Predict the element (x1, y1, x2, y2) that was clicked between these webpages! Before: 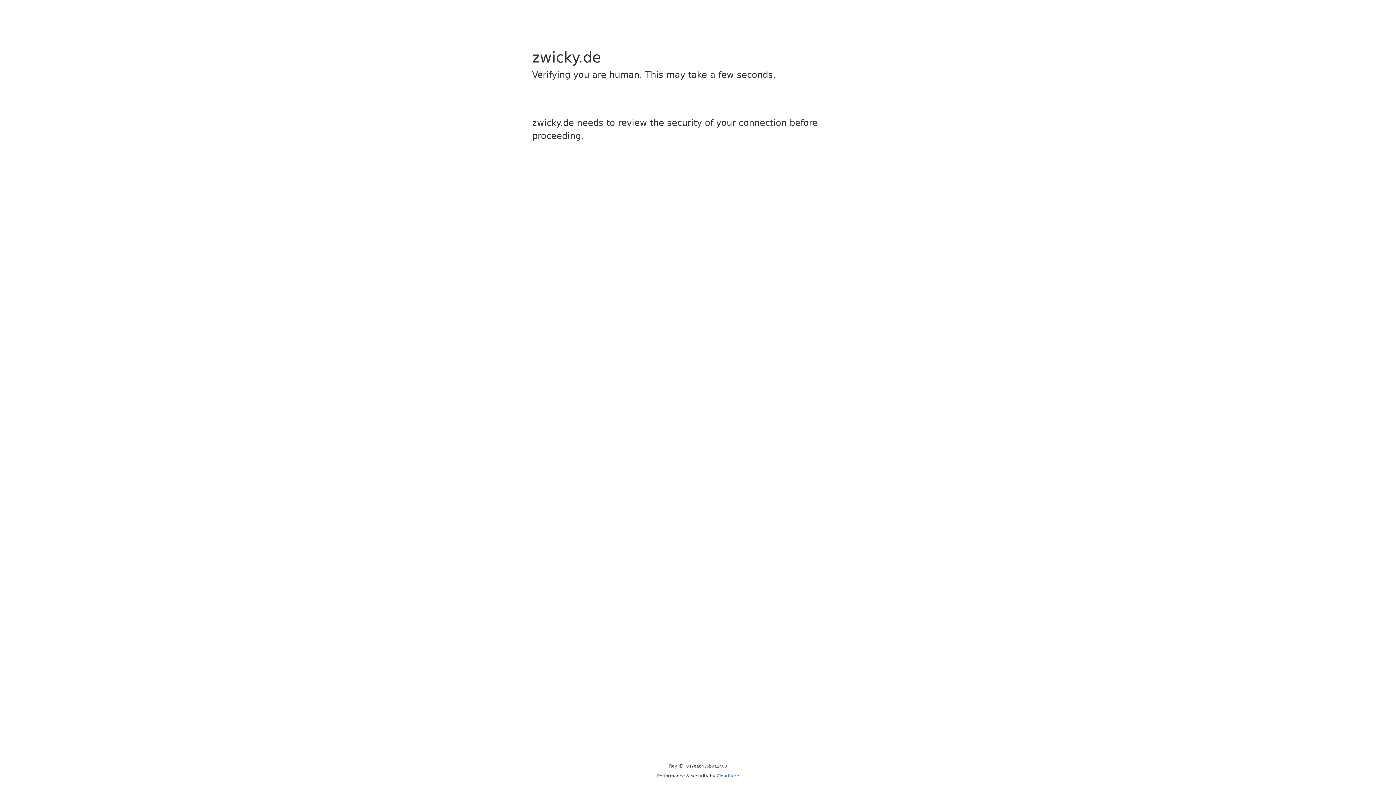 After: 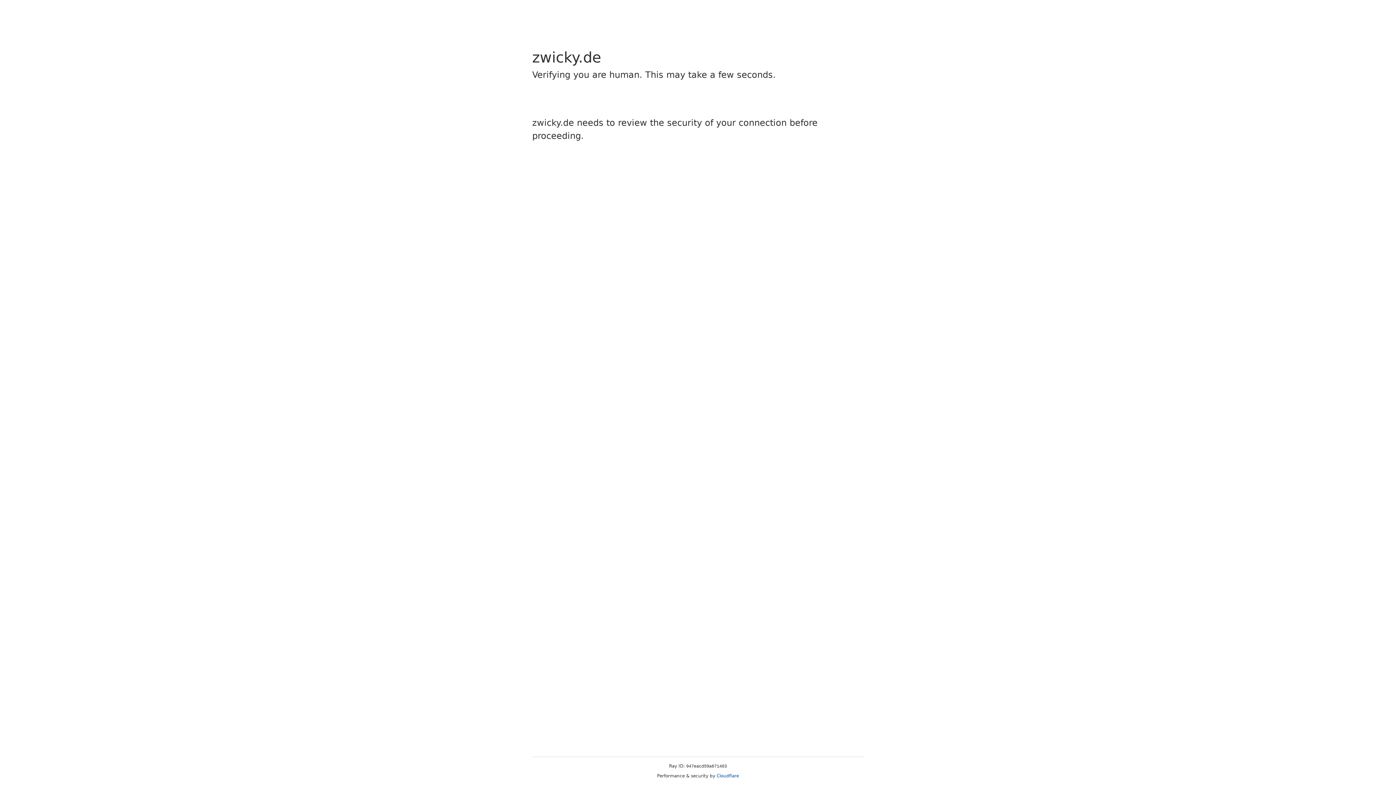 Action: bbox: (716, 773, 739, 778) label: Cloudflare